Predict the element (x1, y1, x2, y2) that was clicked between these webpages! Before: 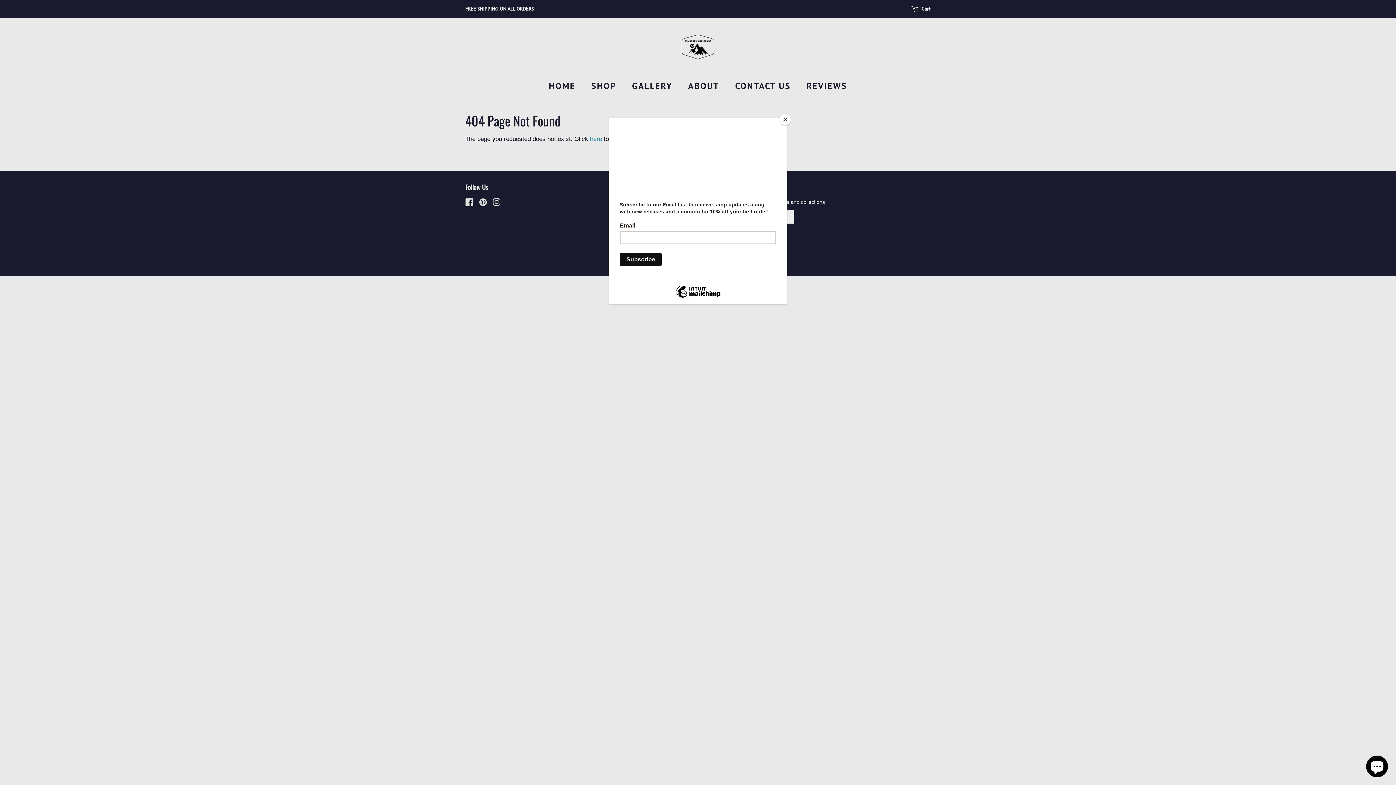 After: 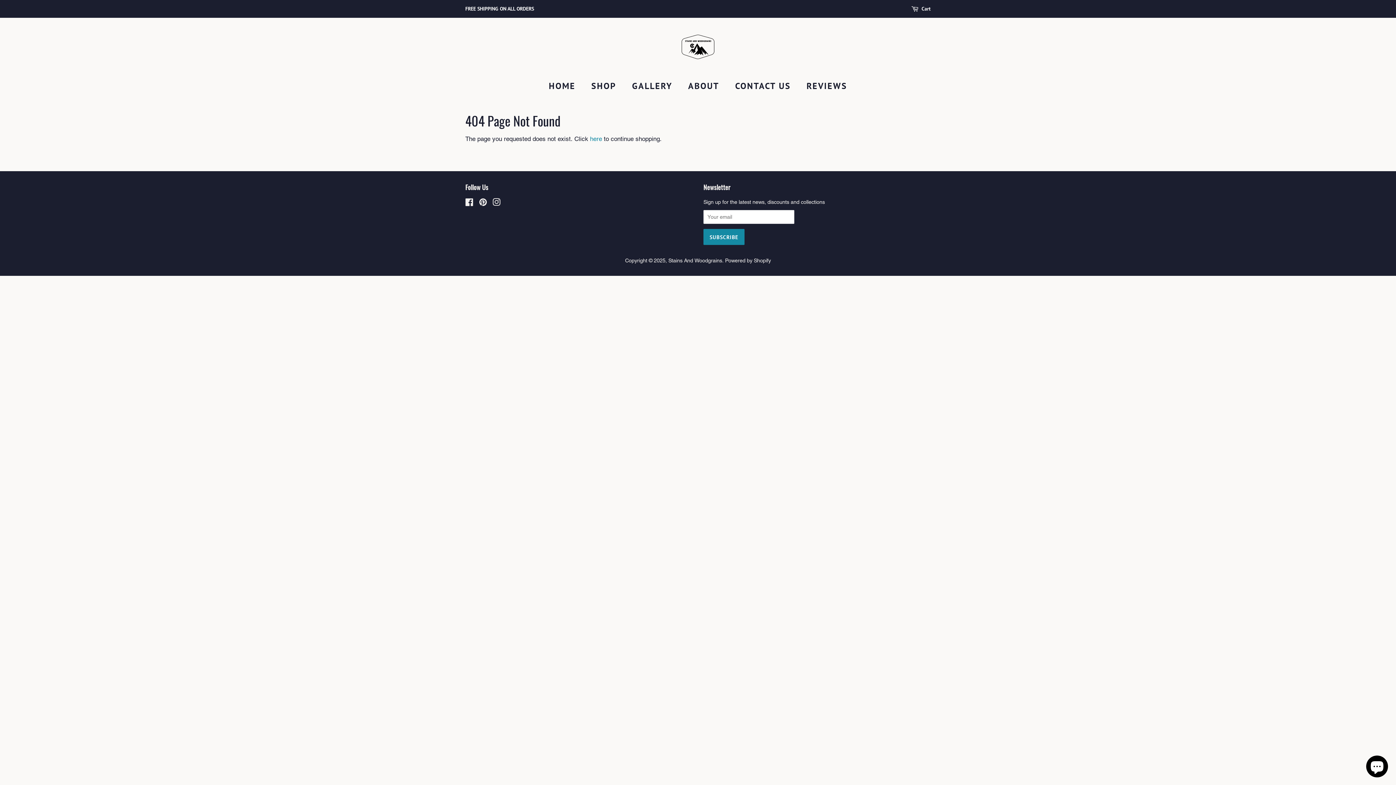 Action: bbox: (780, 114, 790, 125) label: Close